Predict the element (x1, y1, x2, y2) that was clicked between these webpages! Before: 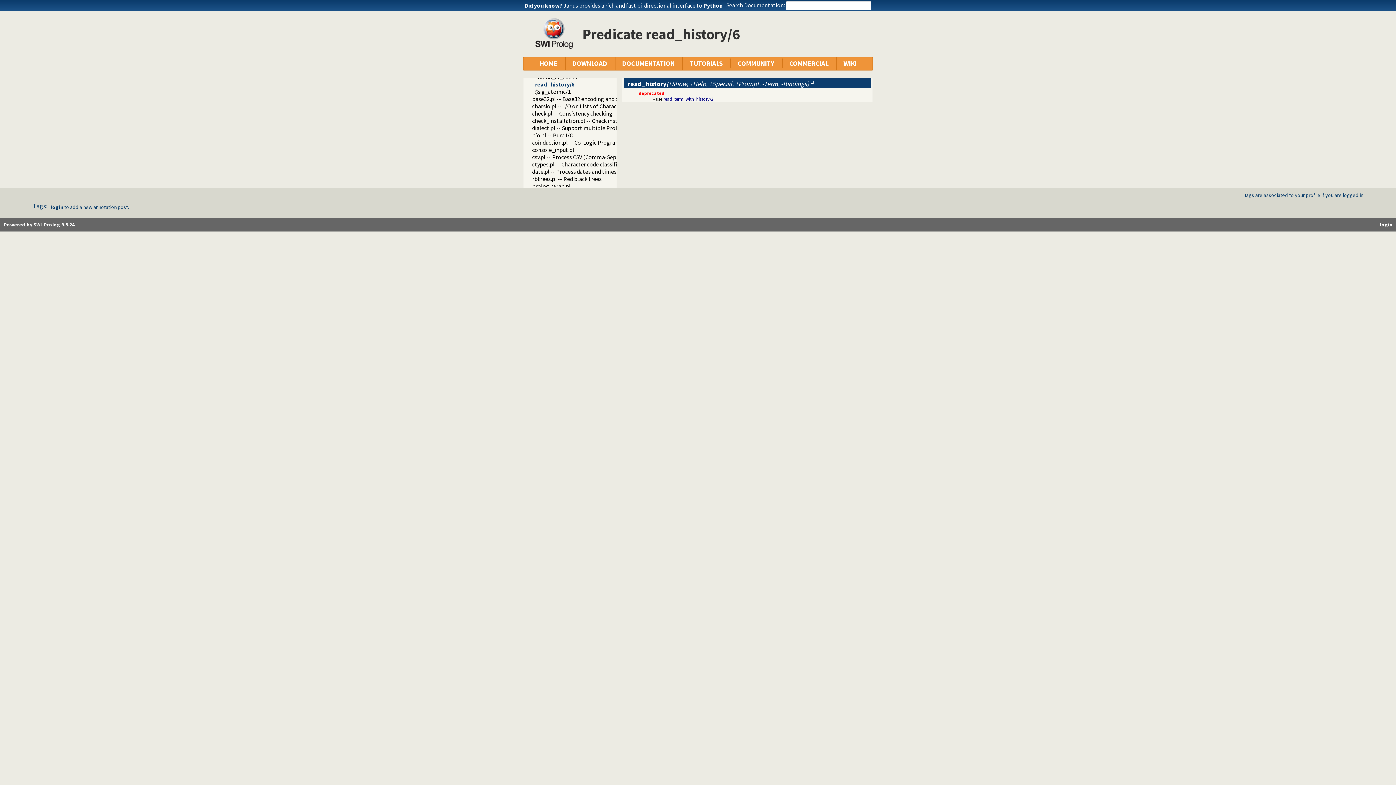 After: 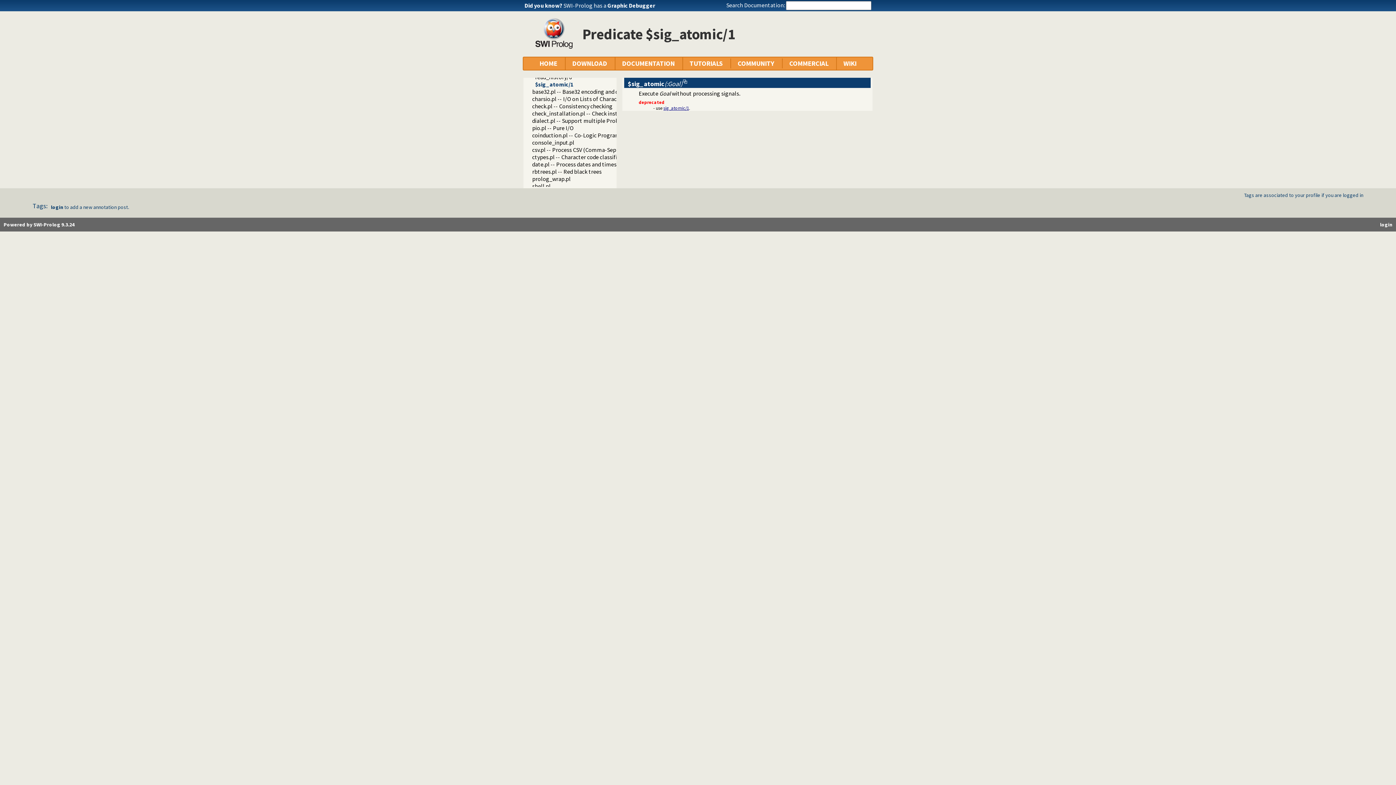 Action: bbox: (535, 88, 570, 95) label: $sig_atomic/1